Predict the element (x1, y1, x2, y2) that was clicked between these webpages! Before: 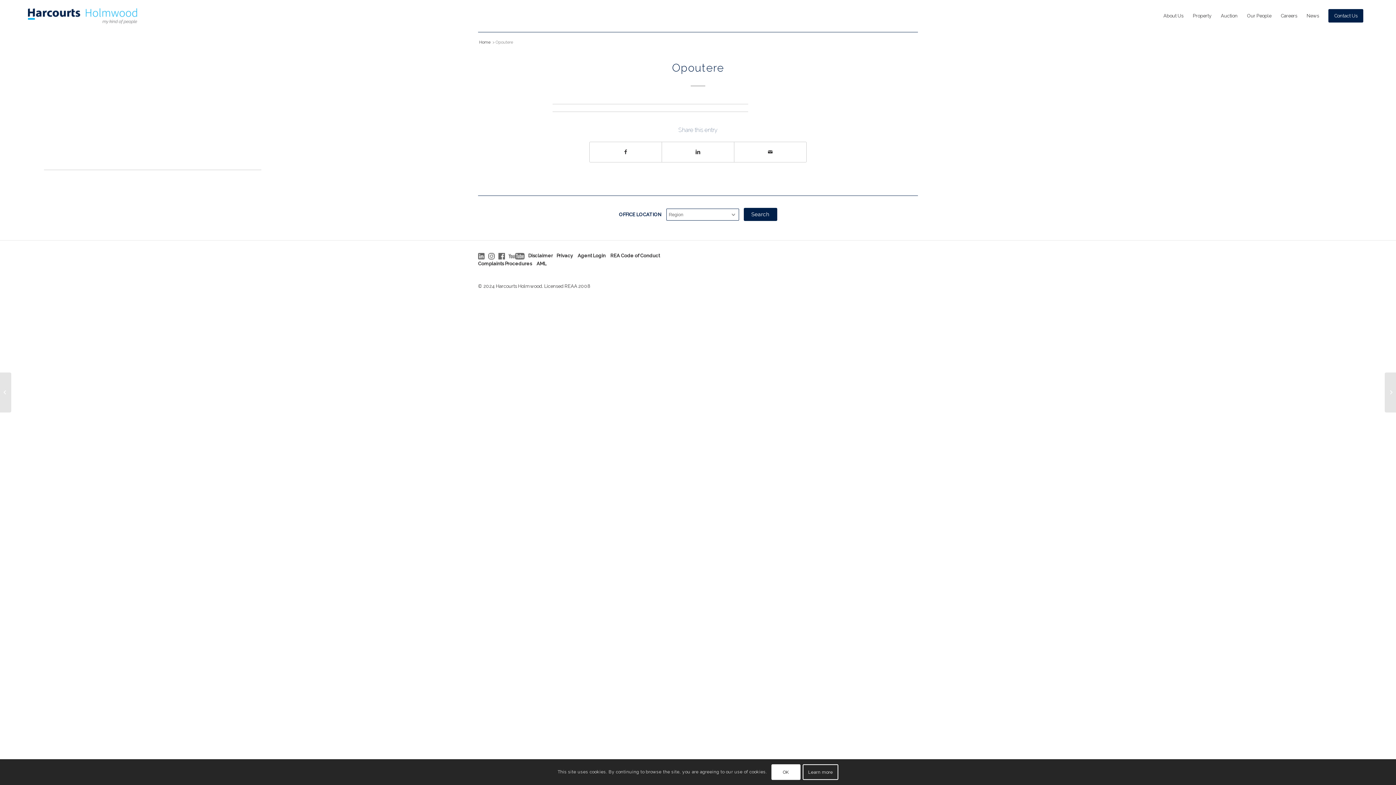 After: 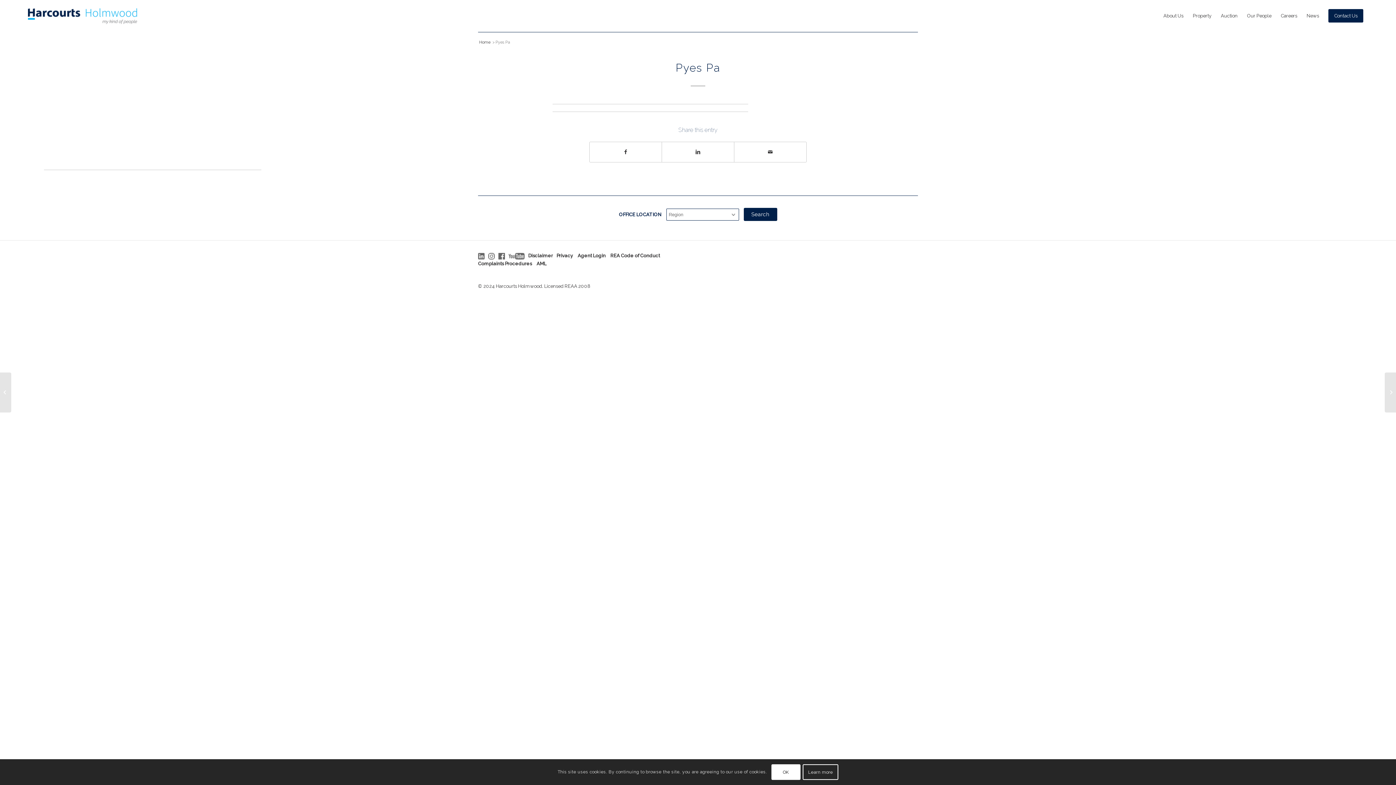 Action: bbox: (0, 372, 11, 412) label: Pyes Pa